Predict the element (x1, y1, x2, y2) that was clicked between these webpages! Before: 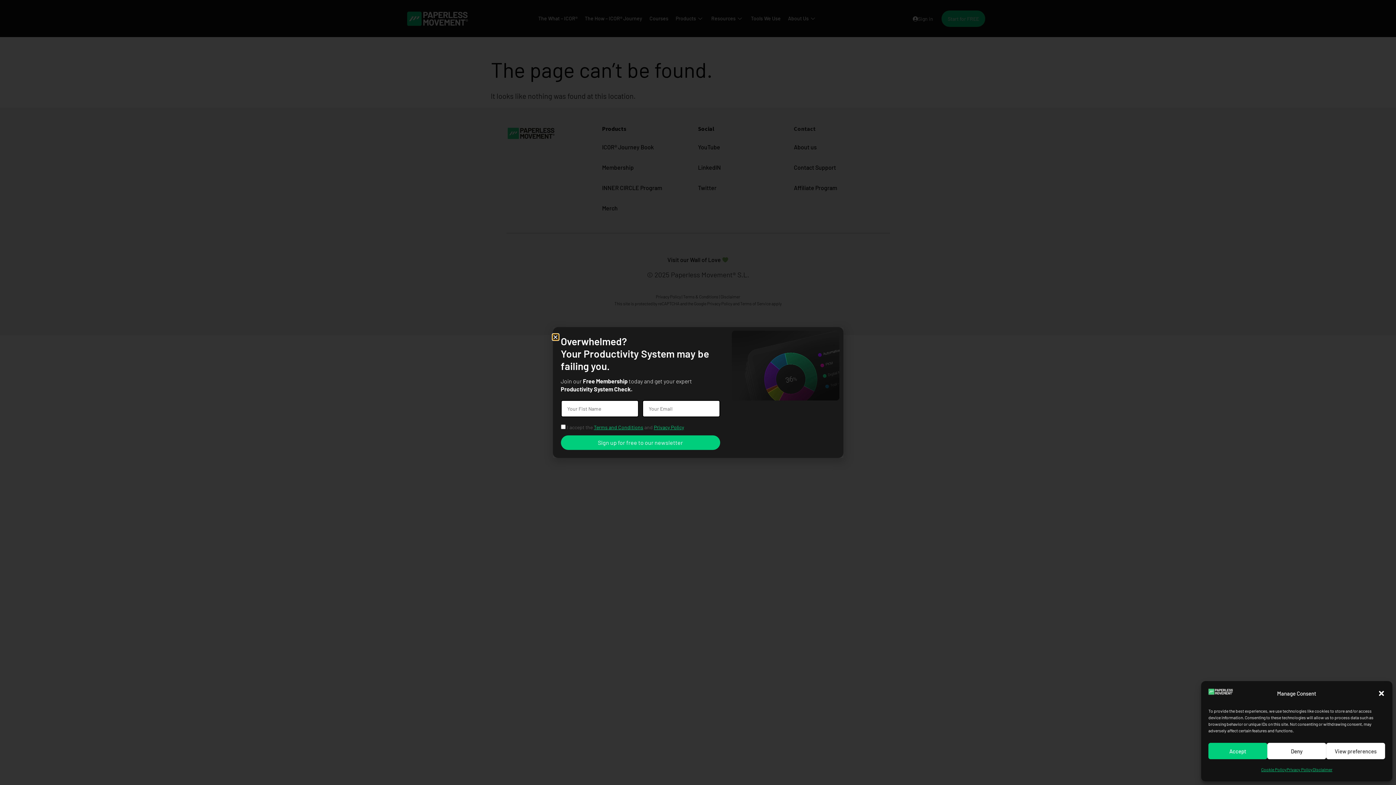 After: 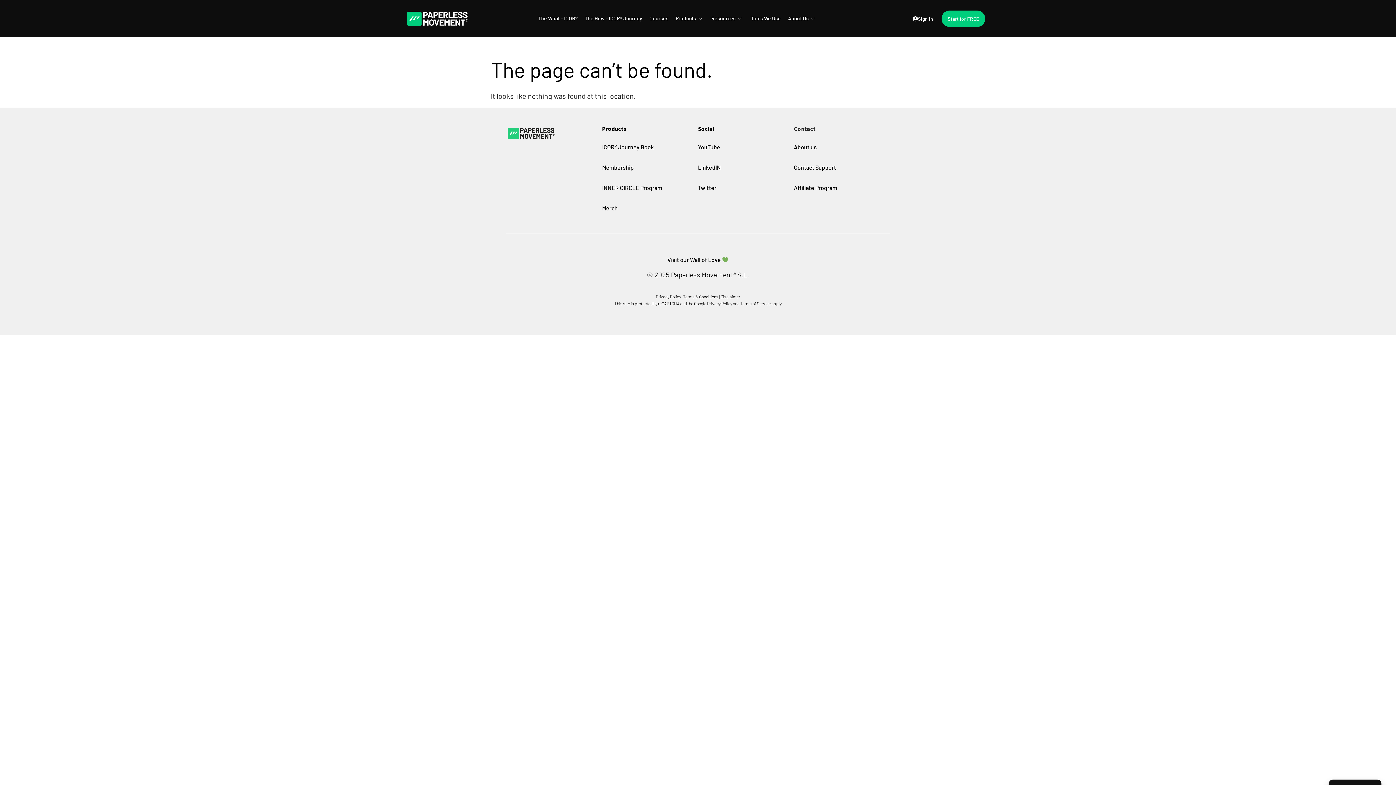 Action: bbox: (1378, 690, 1385, 697) label: Close dialog